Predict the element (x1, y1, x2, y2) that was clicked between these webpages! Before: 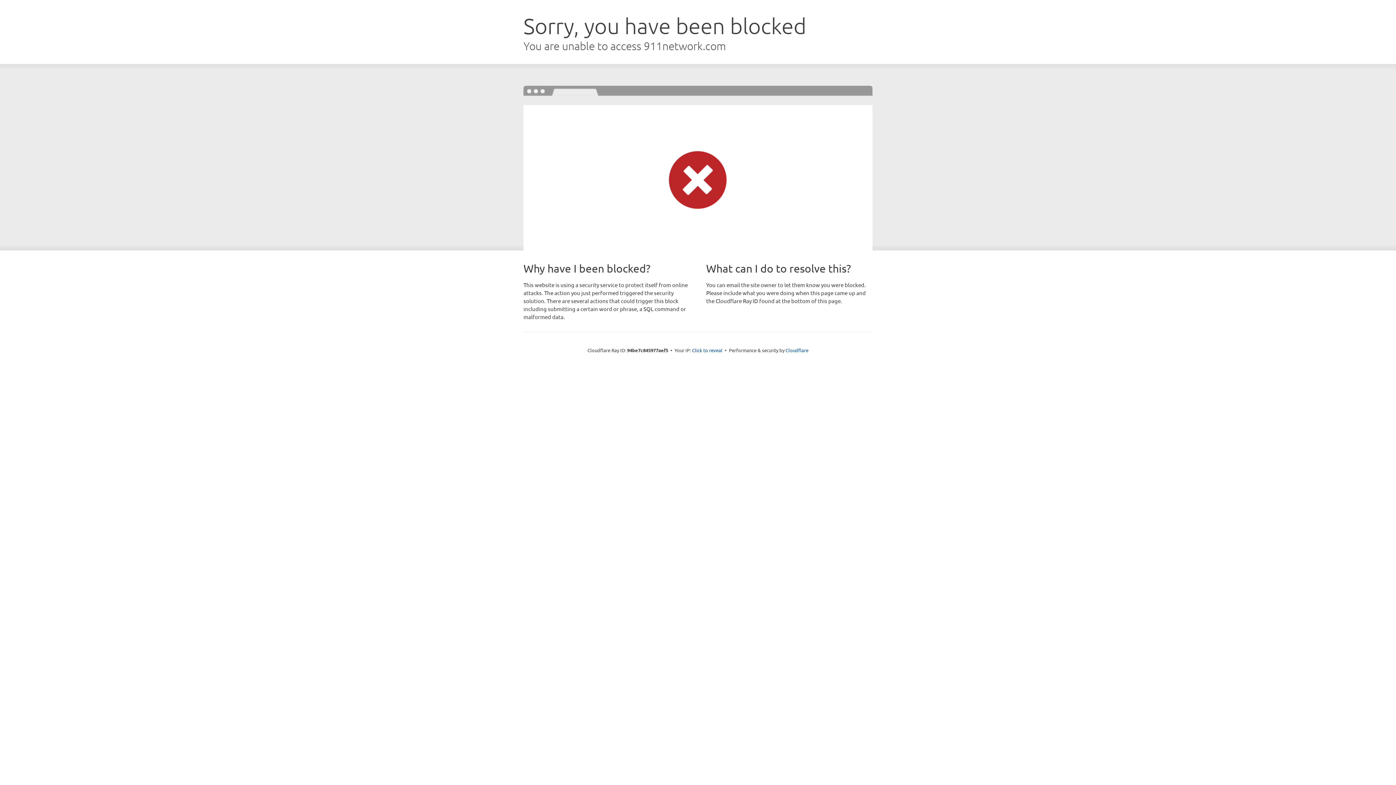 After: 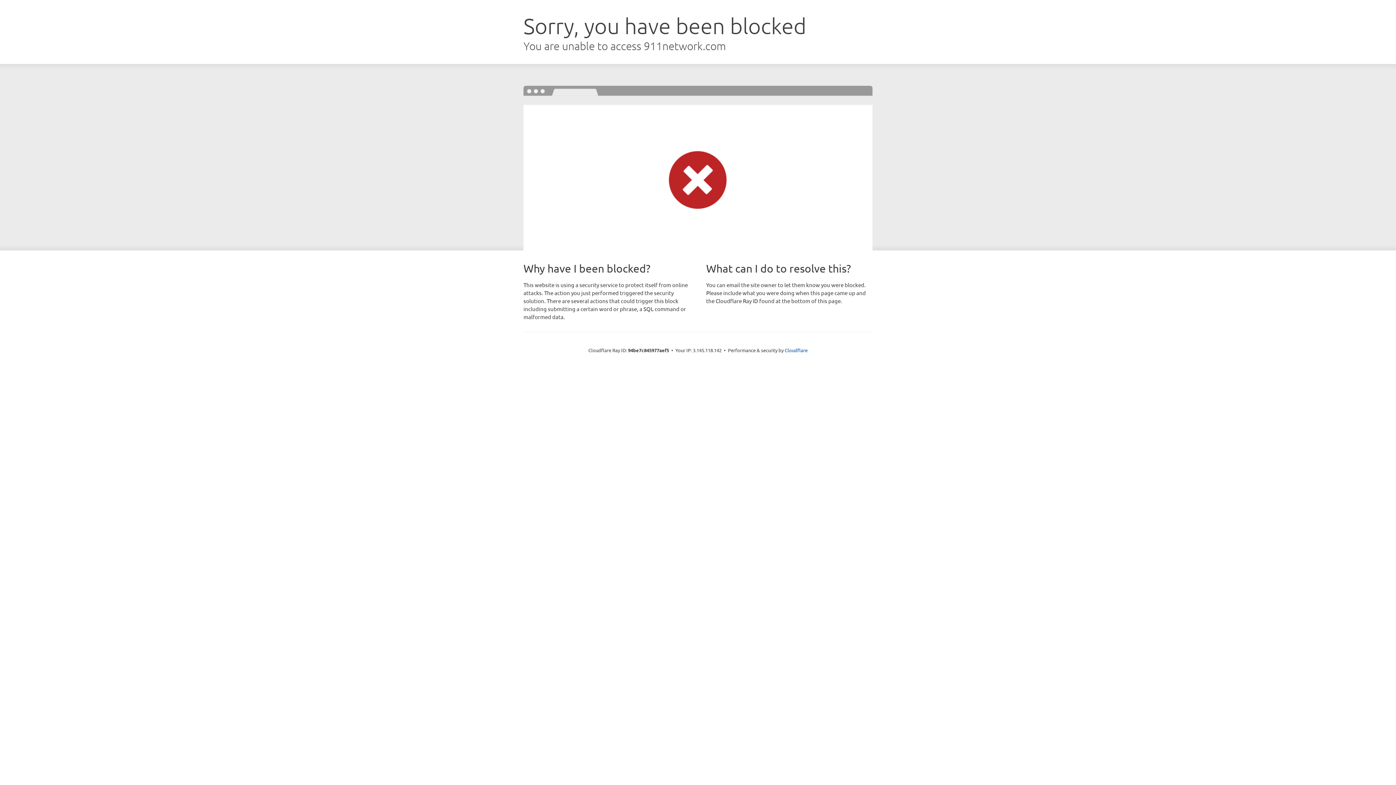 Action: bbox: (692, 346, 722, 353) label: Click to reveal